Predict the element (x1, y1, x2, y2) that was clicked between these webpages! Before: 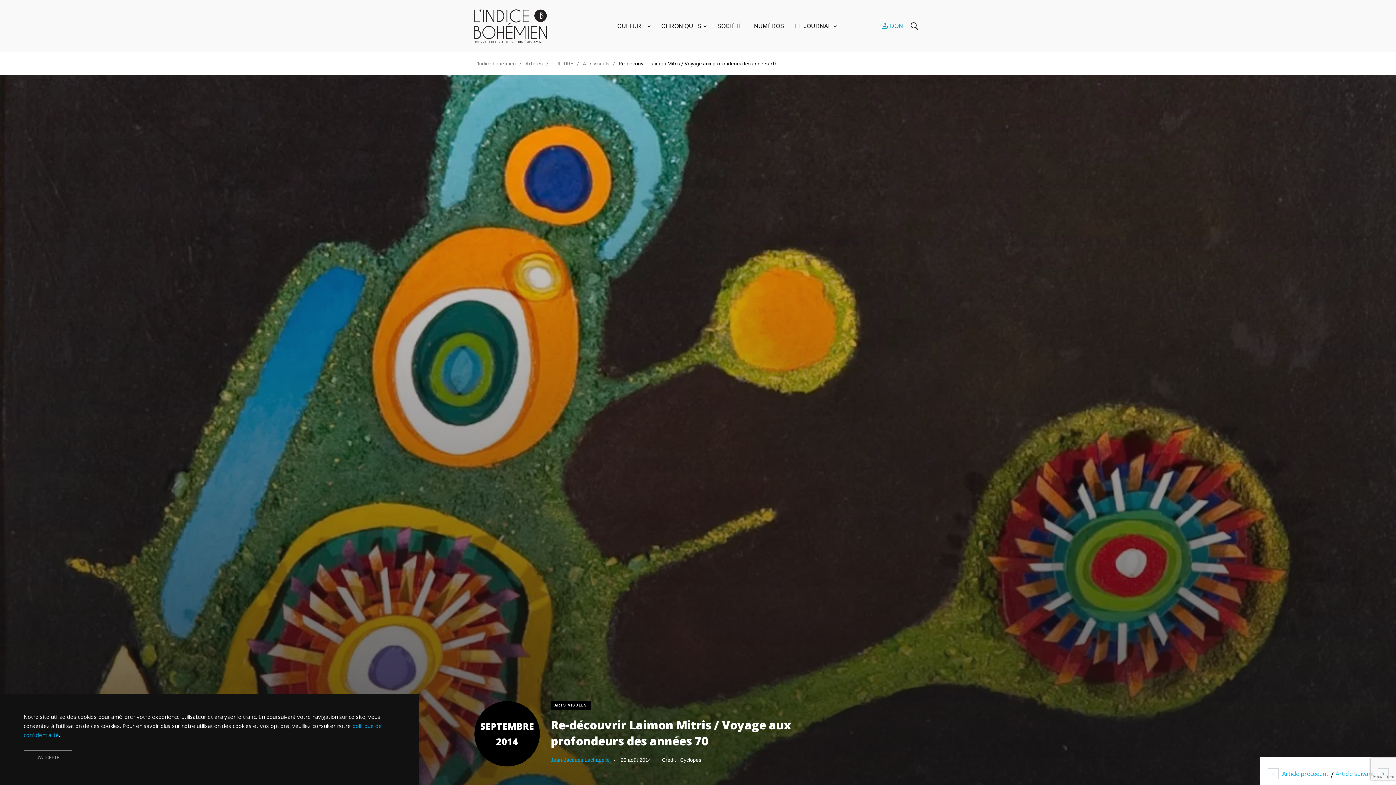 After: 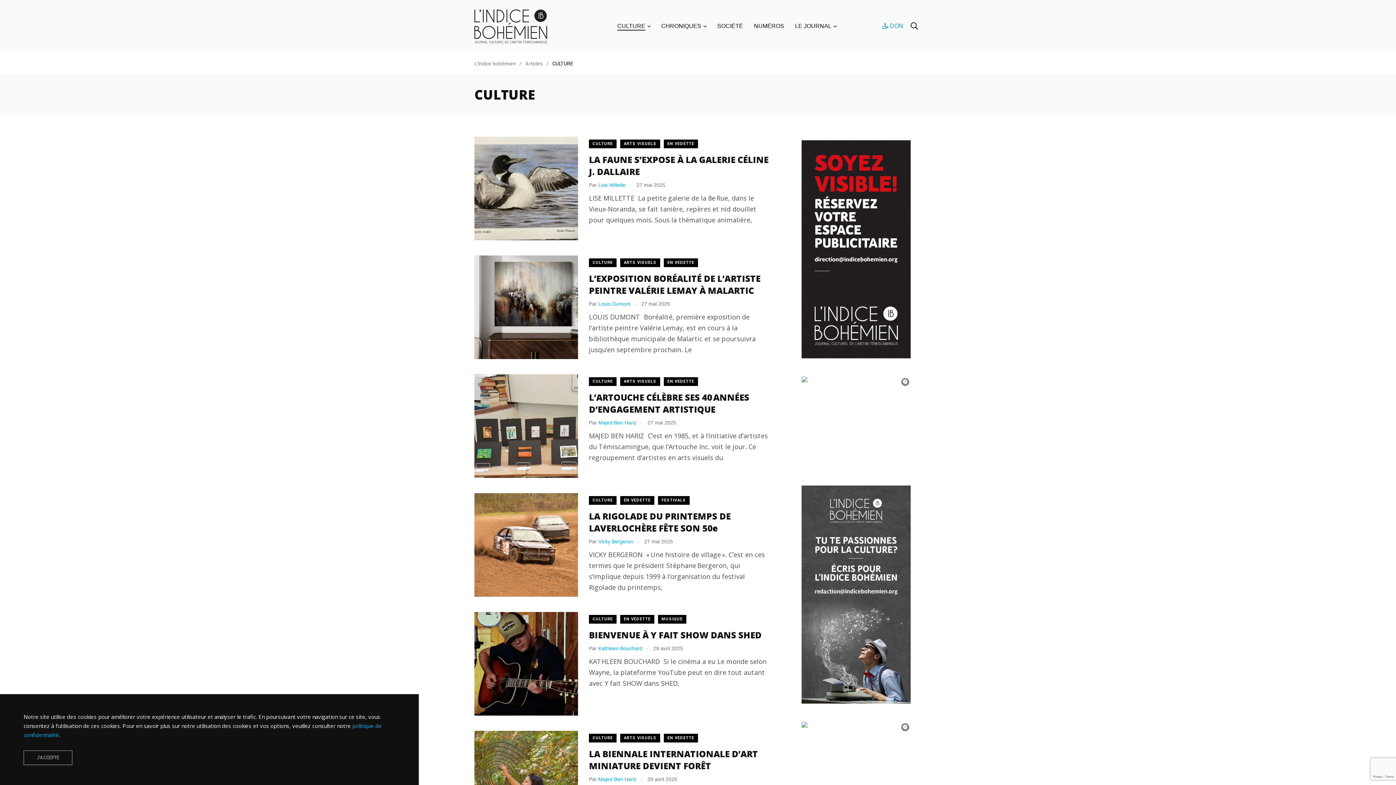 Action: label: CULTURE bbox: (552, 60, 573, 66)